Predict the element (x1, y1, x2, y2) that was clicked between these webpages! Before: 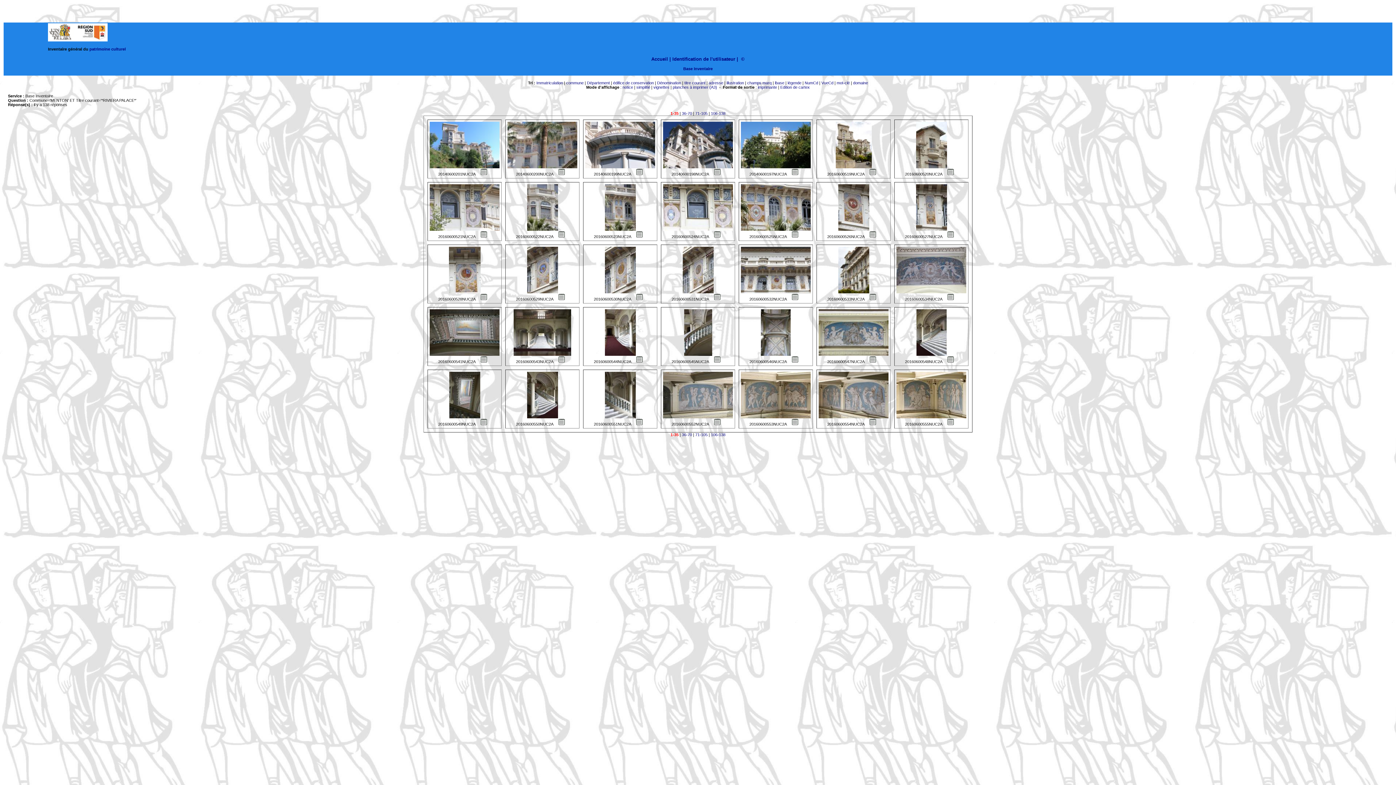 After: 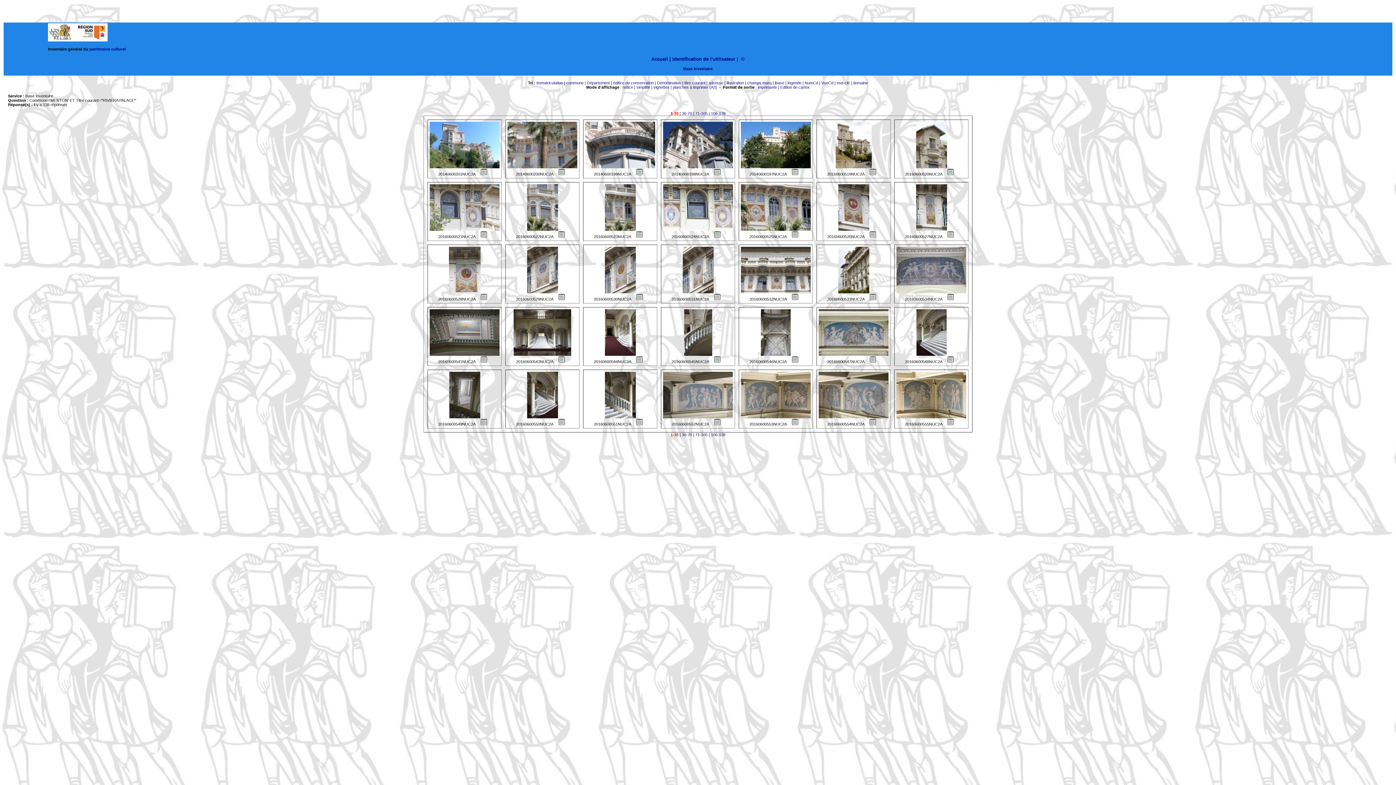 Action: bbox: (448, 289, 480, 294)